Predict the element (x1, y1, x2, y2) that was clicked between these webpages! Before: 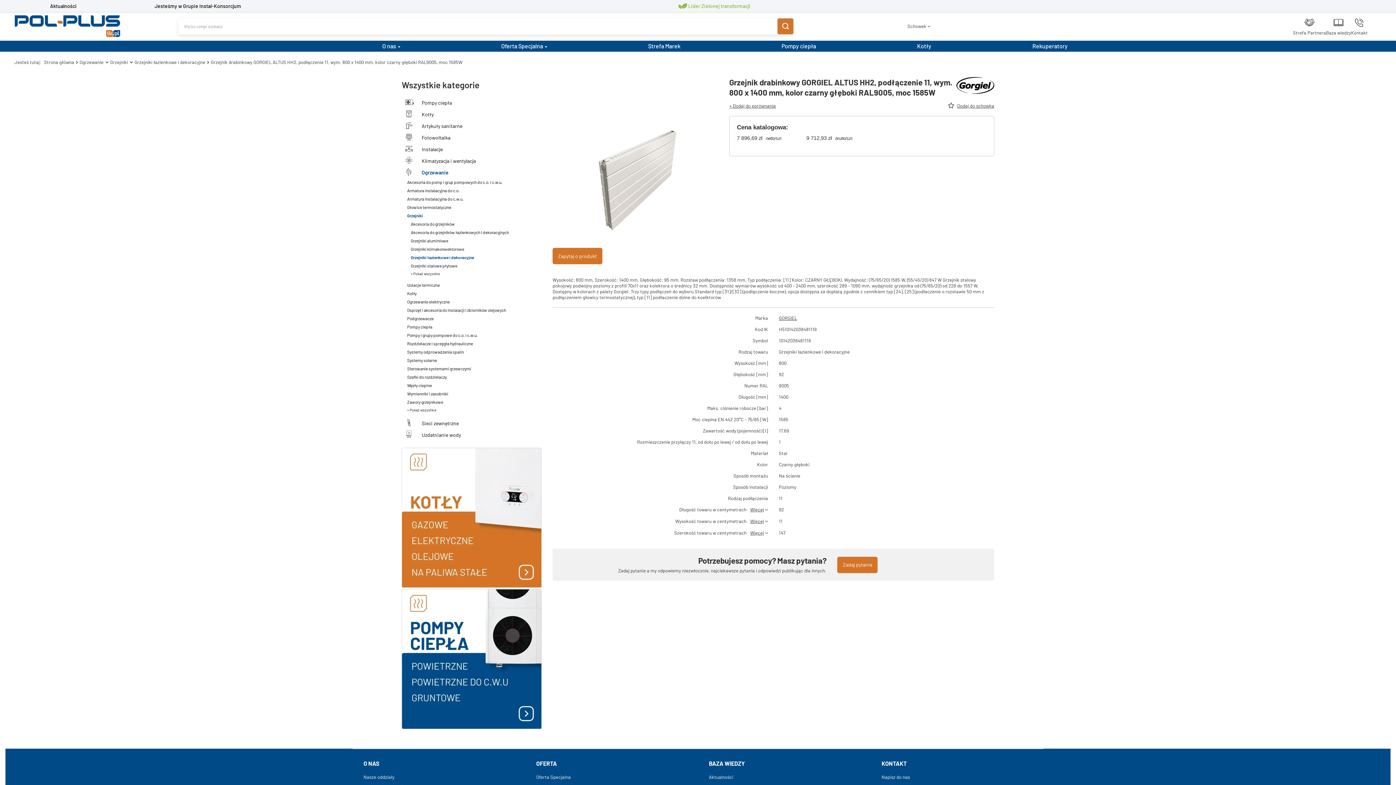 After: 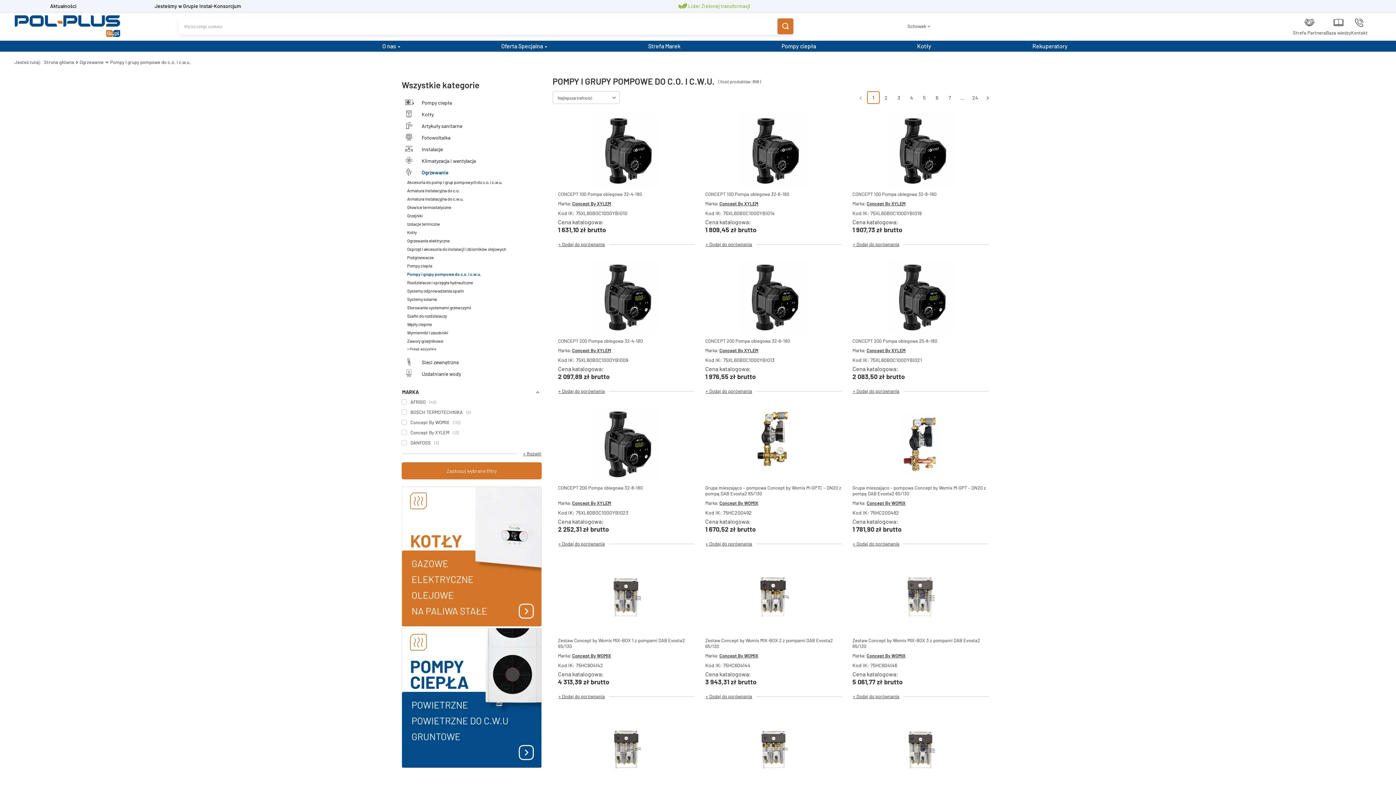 Action: bbox: (407, 331, 536, 339) label: Pompy i grupy pompowe do c.o. i c.w.u.